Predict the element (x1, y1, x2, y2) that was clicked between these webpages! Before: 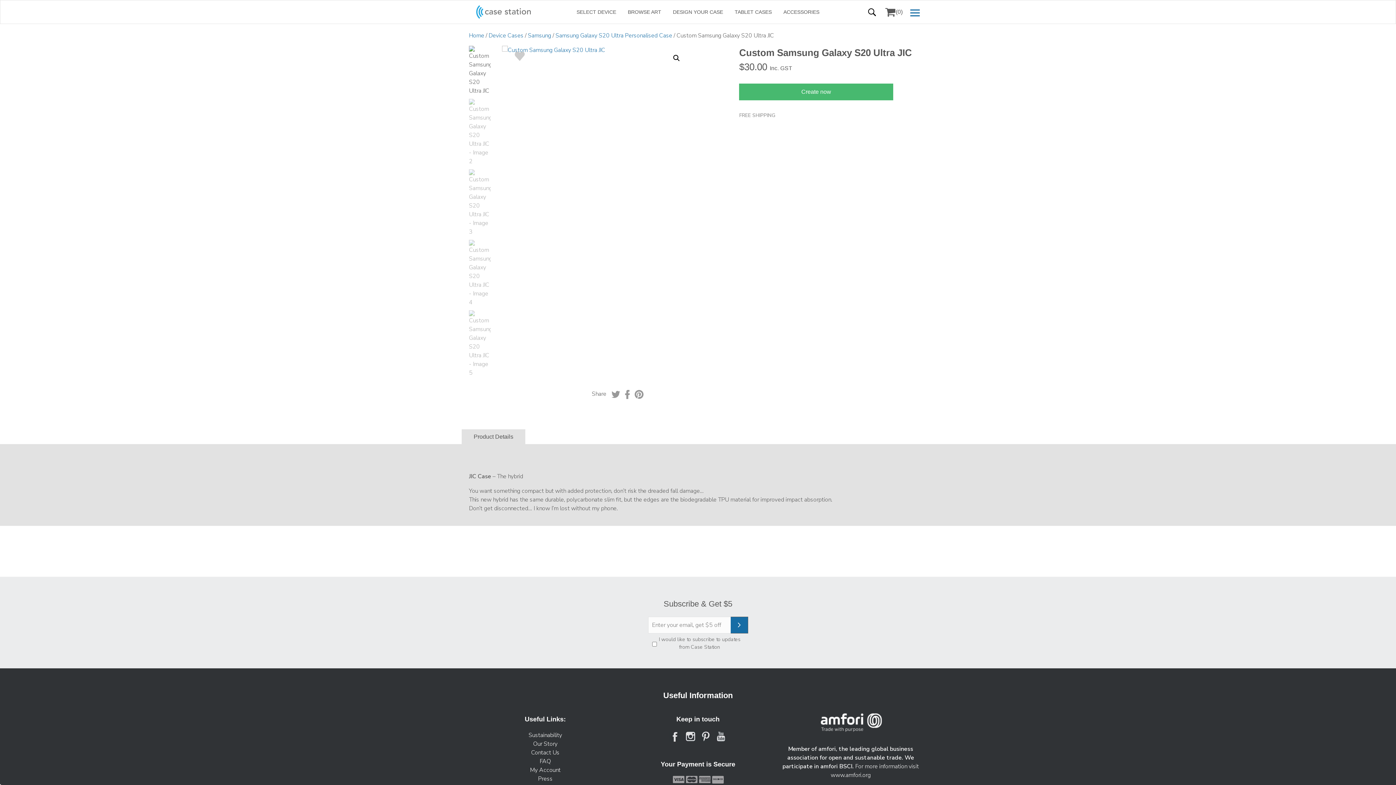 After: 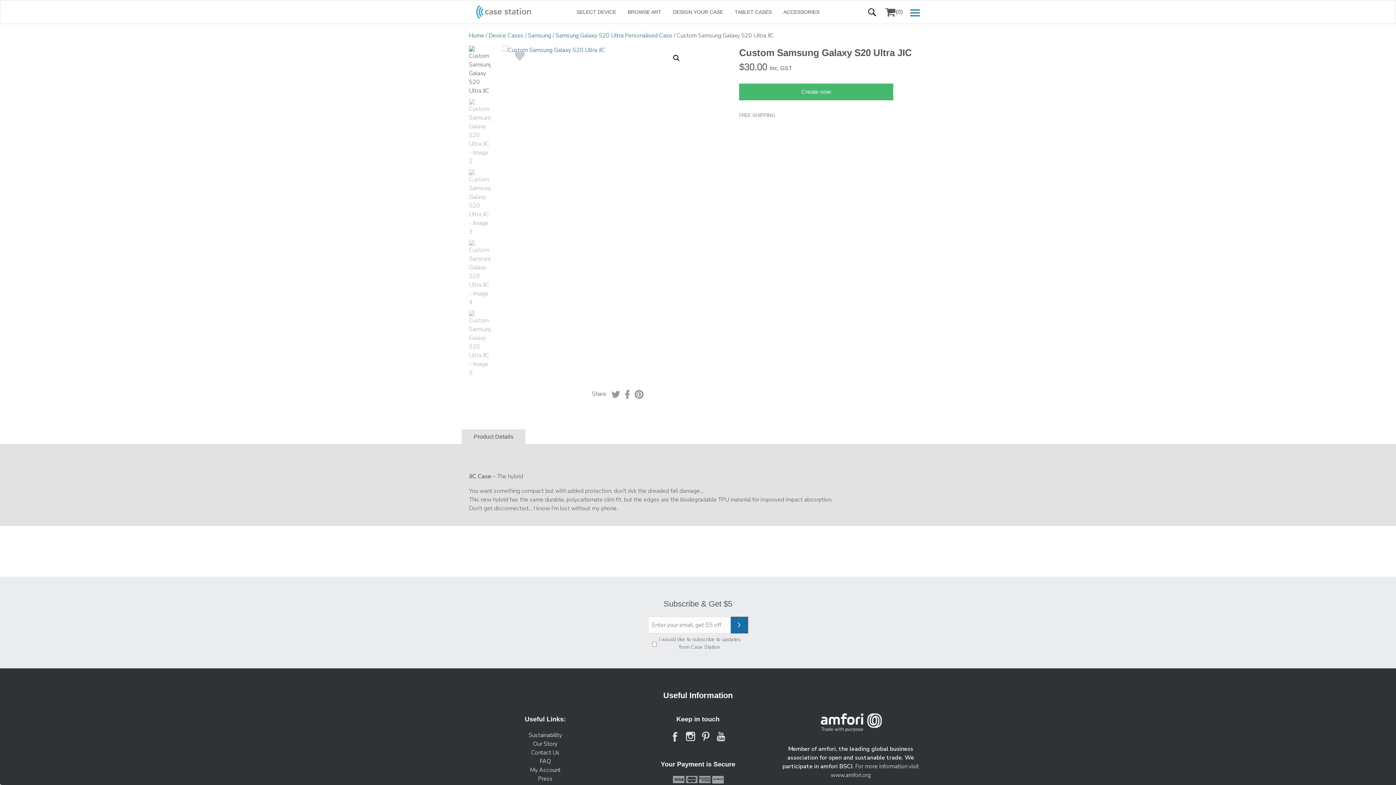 Action: bbox: (684, 737, 696, 745)